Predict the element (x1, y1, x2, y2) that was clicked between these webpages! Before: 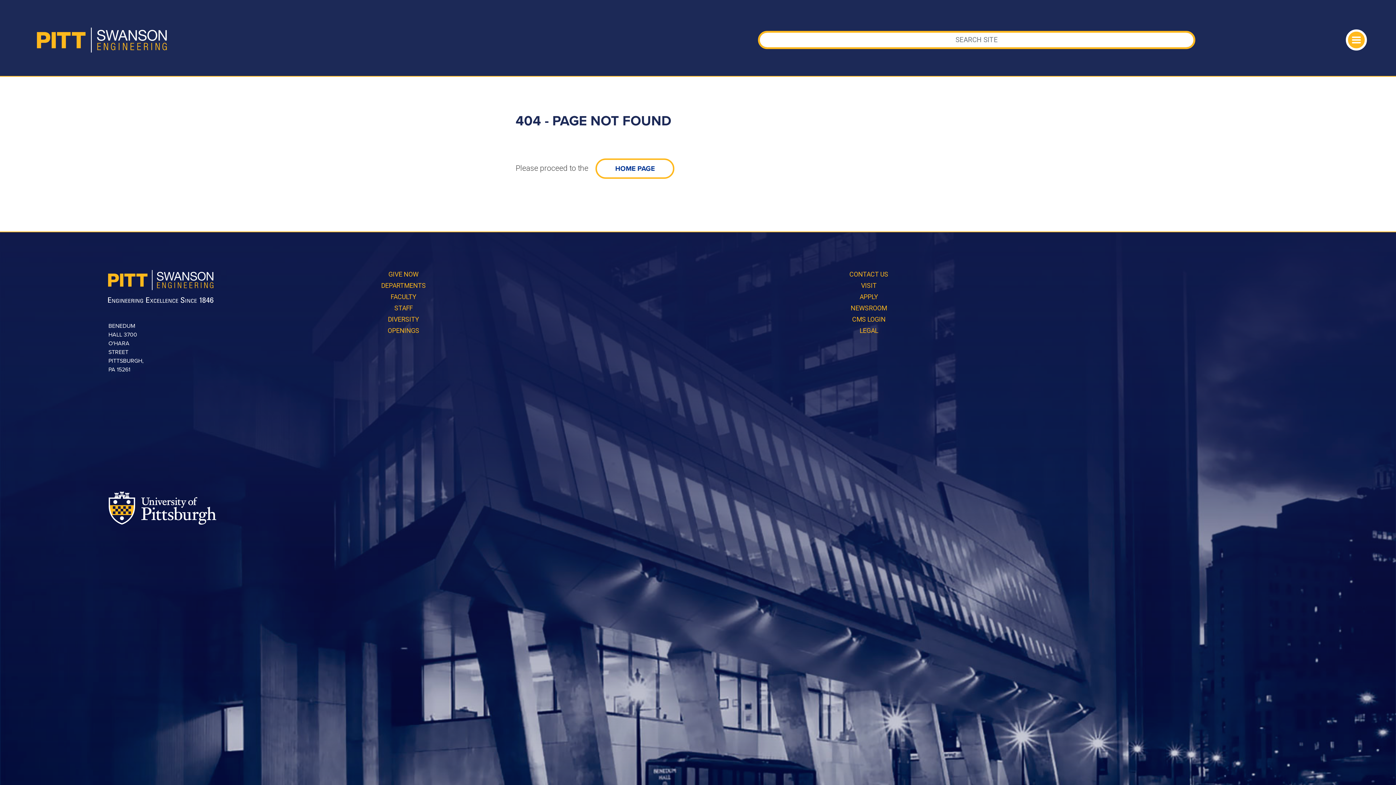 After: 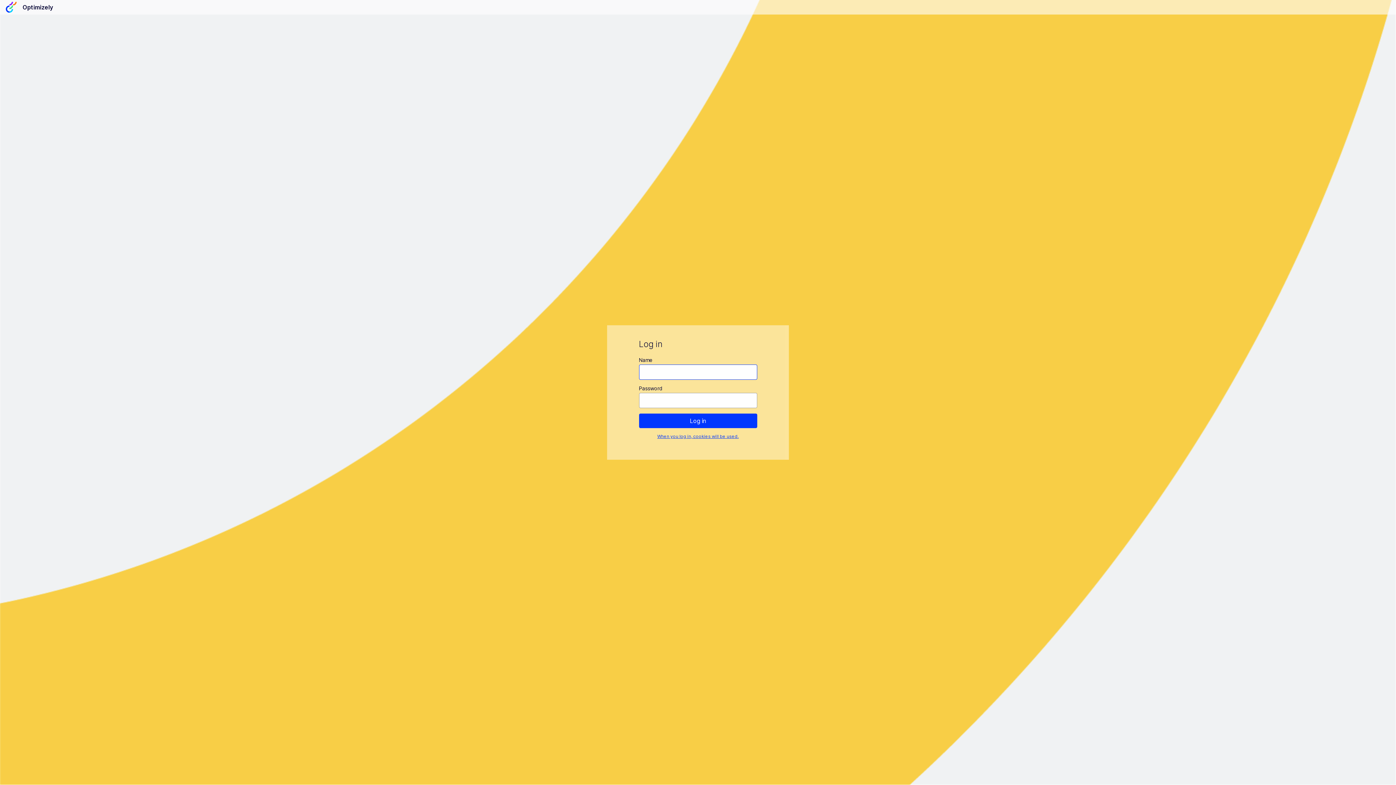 Action: label: CMS LOGIN bbox: (852, 315, 885, 323)